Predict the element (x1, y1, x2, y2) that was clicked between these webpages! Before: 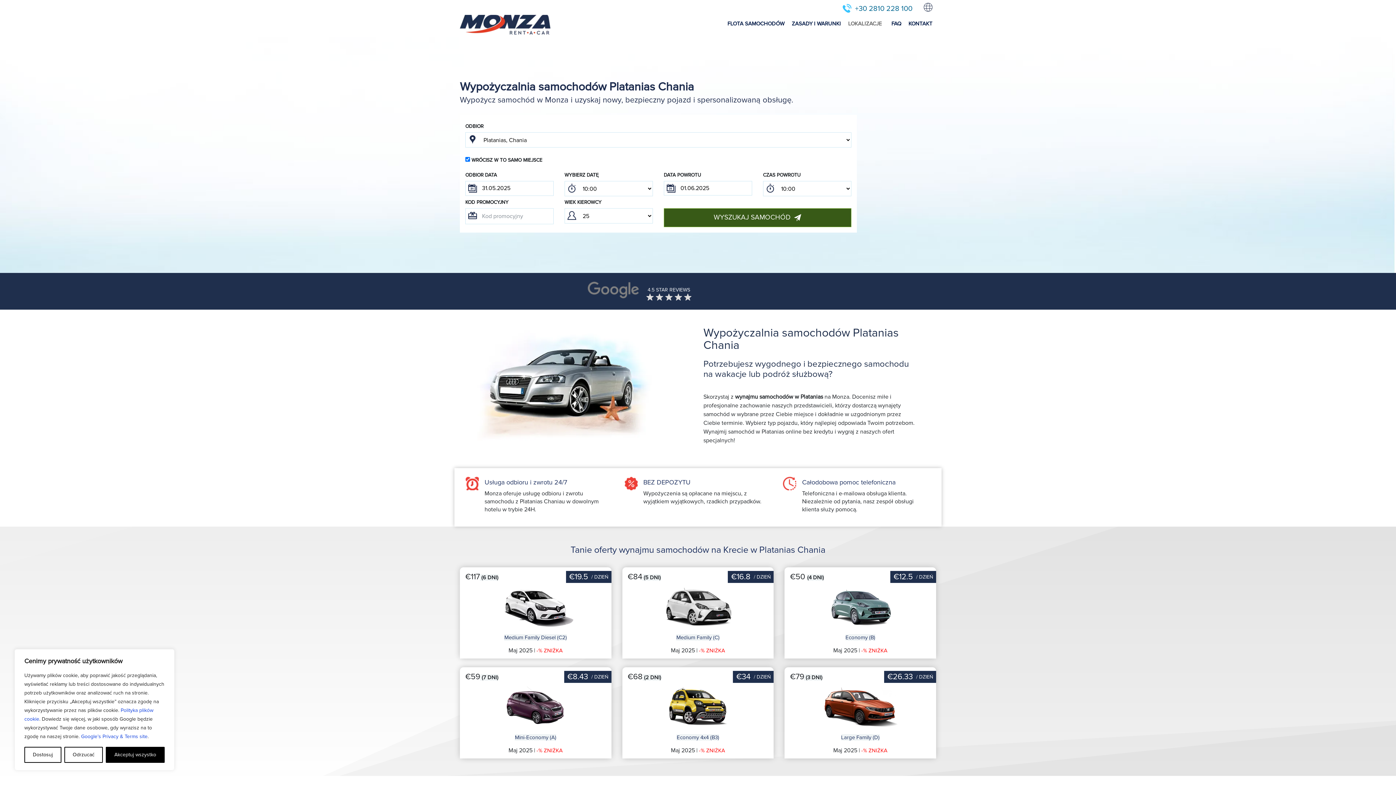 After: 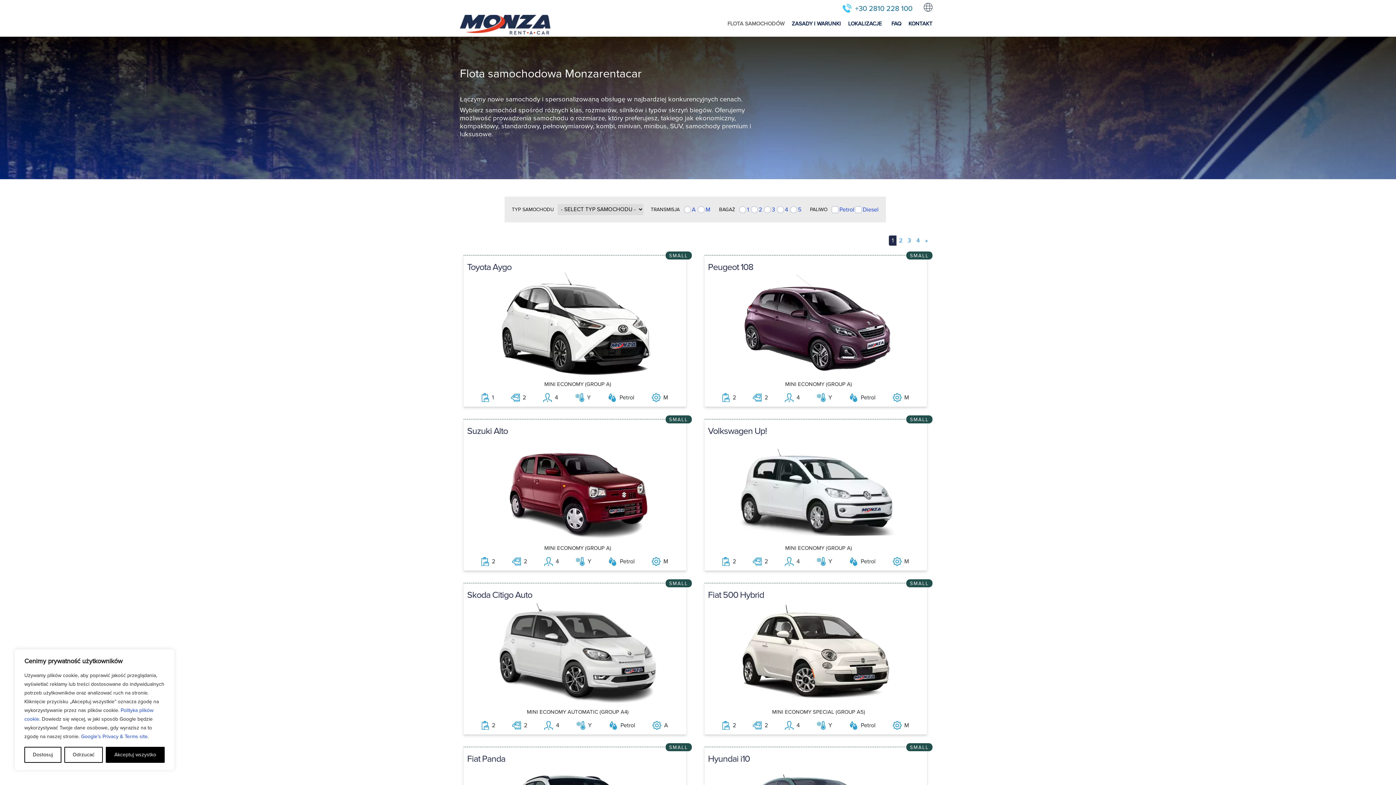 Action: bbox: (724, 16, 788, 30) label: FLOTA SAMOCHODÓW